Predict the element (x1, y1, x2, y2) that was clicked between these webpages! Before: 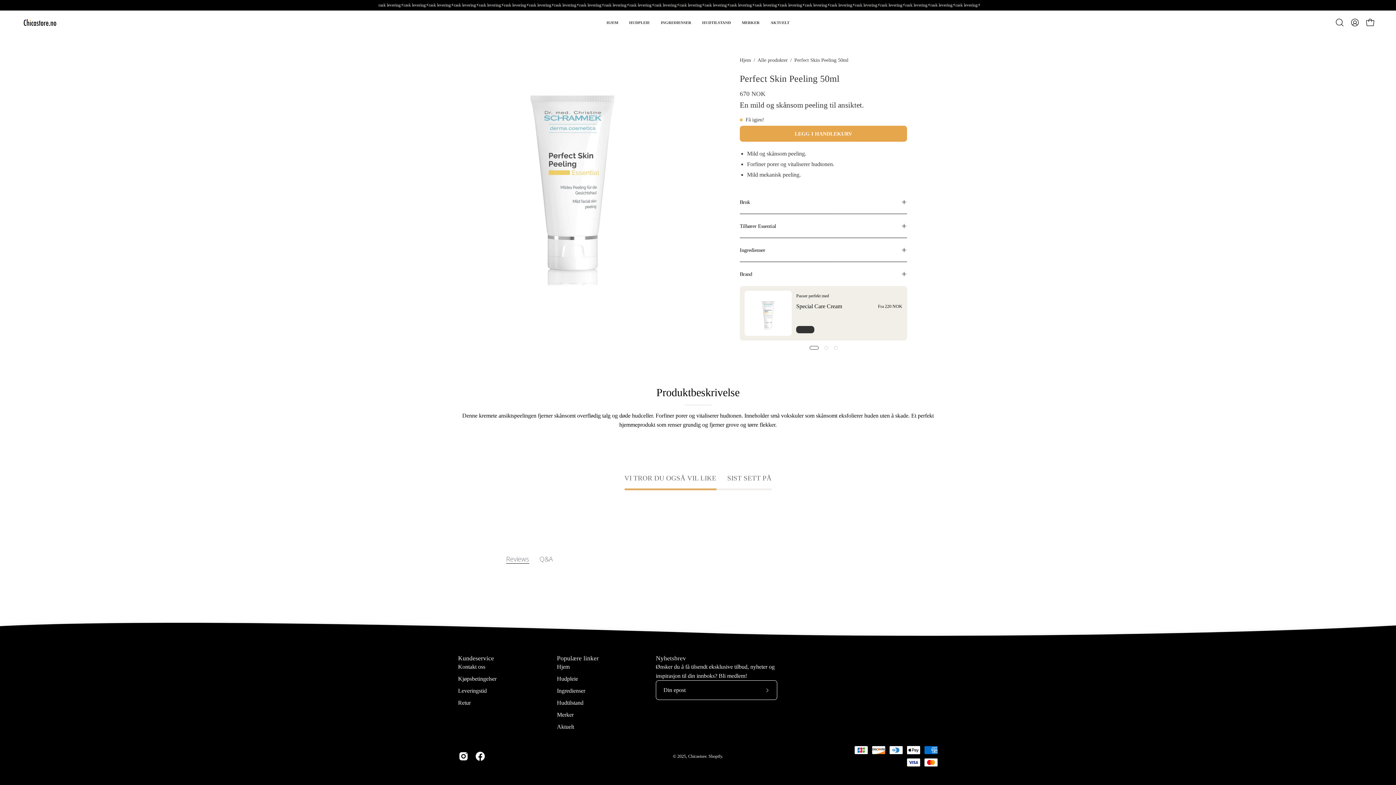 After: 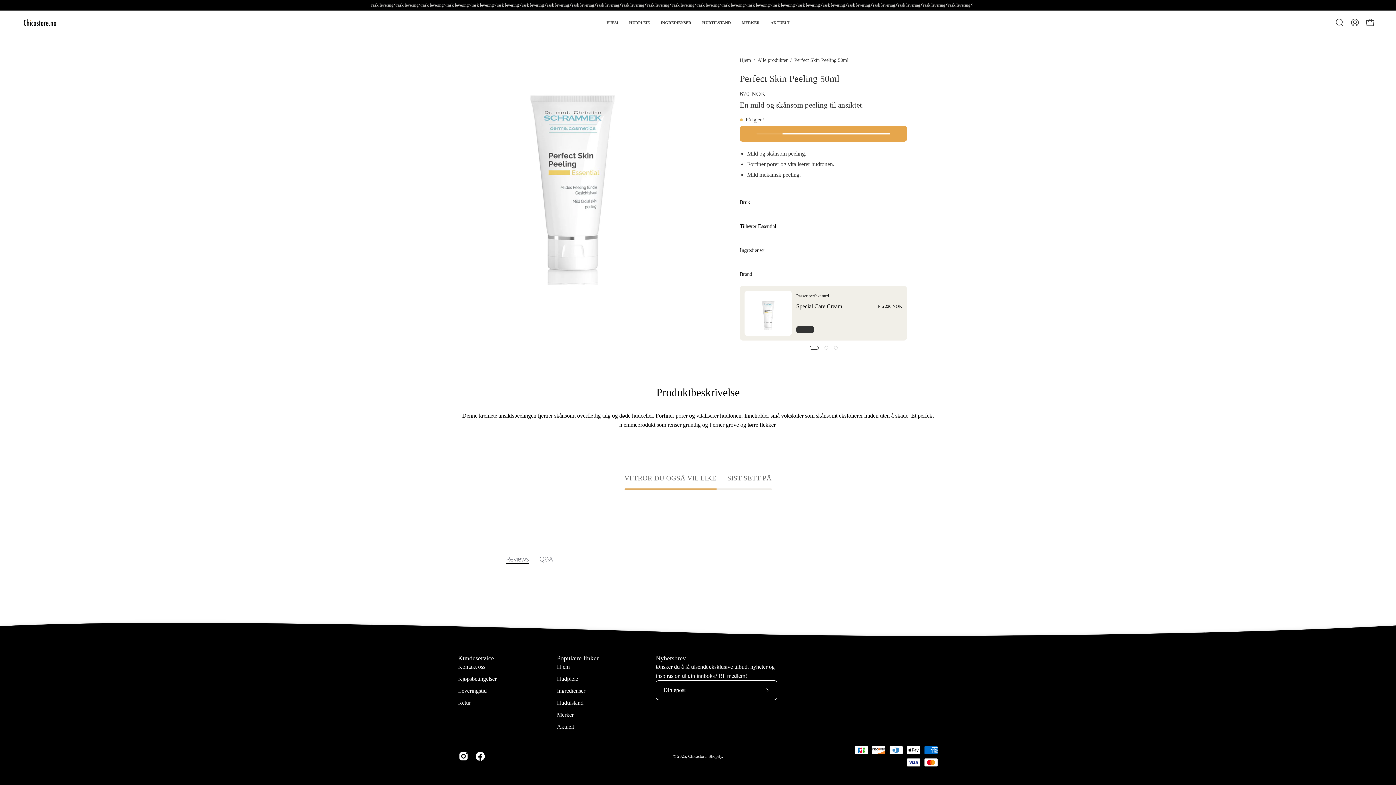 Action: label: LEGG I HANDLEKURV bbox: (740, 125, 907, 141)